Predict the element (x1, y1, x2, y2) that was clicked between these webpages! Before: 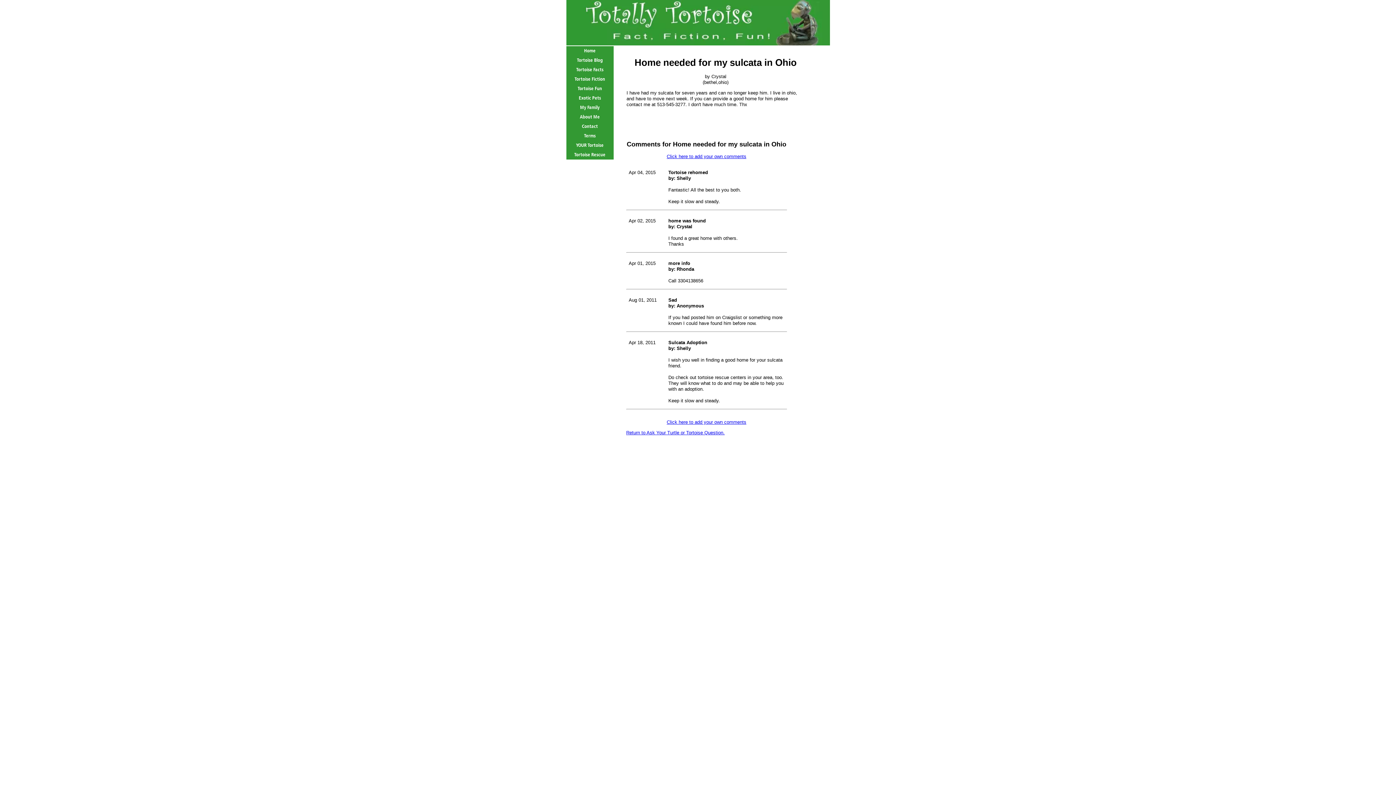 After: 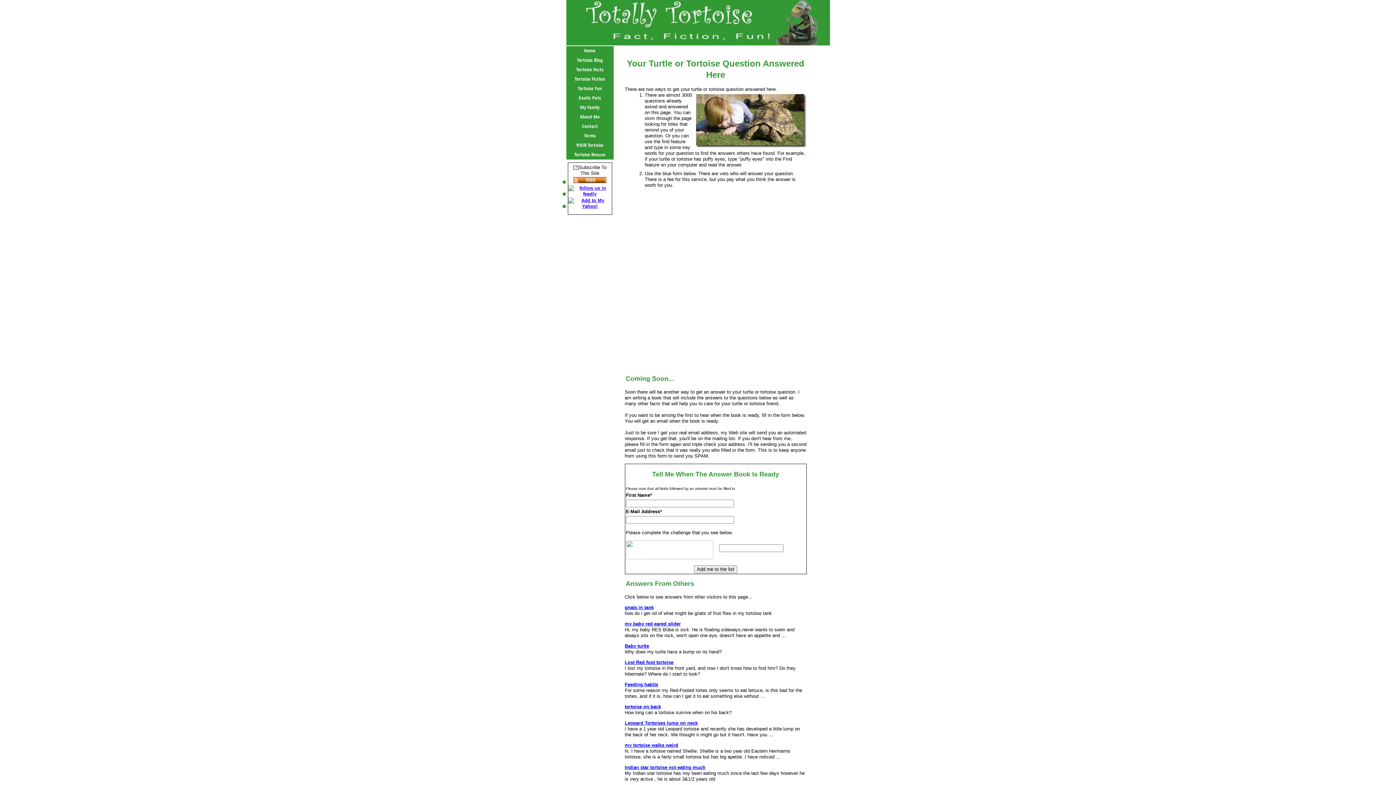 Action: label: Return to Ask Your Turtle or Tortoise Question. bbox: (626, 430, 724, 435)